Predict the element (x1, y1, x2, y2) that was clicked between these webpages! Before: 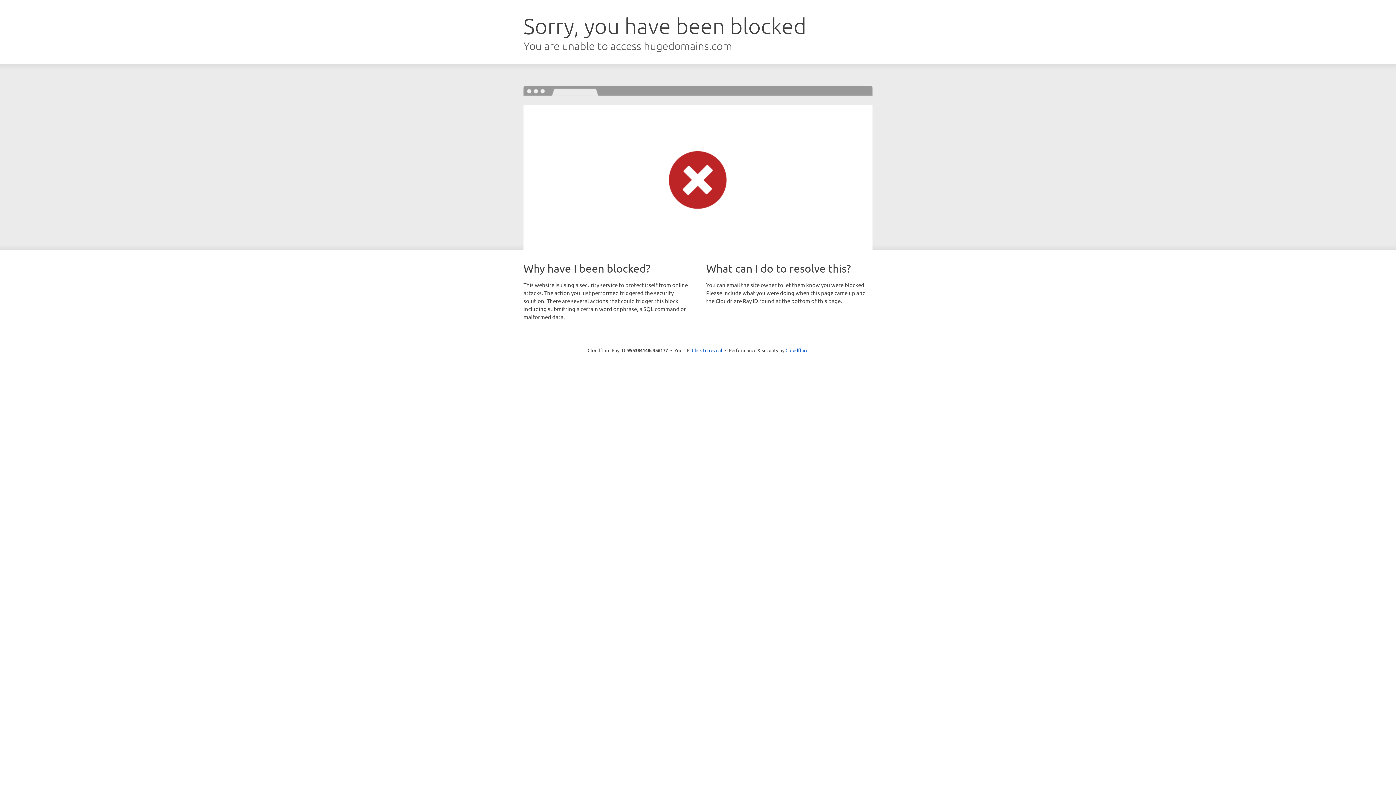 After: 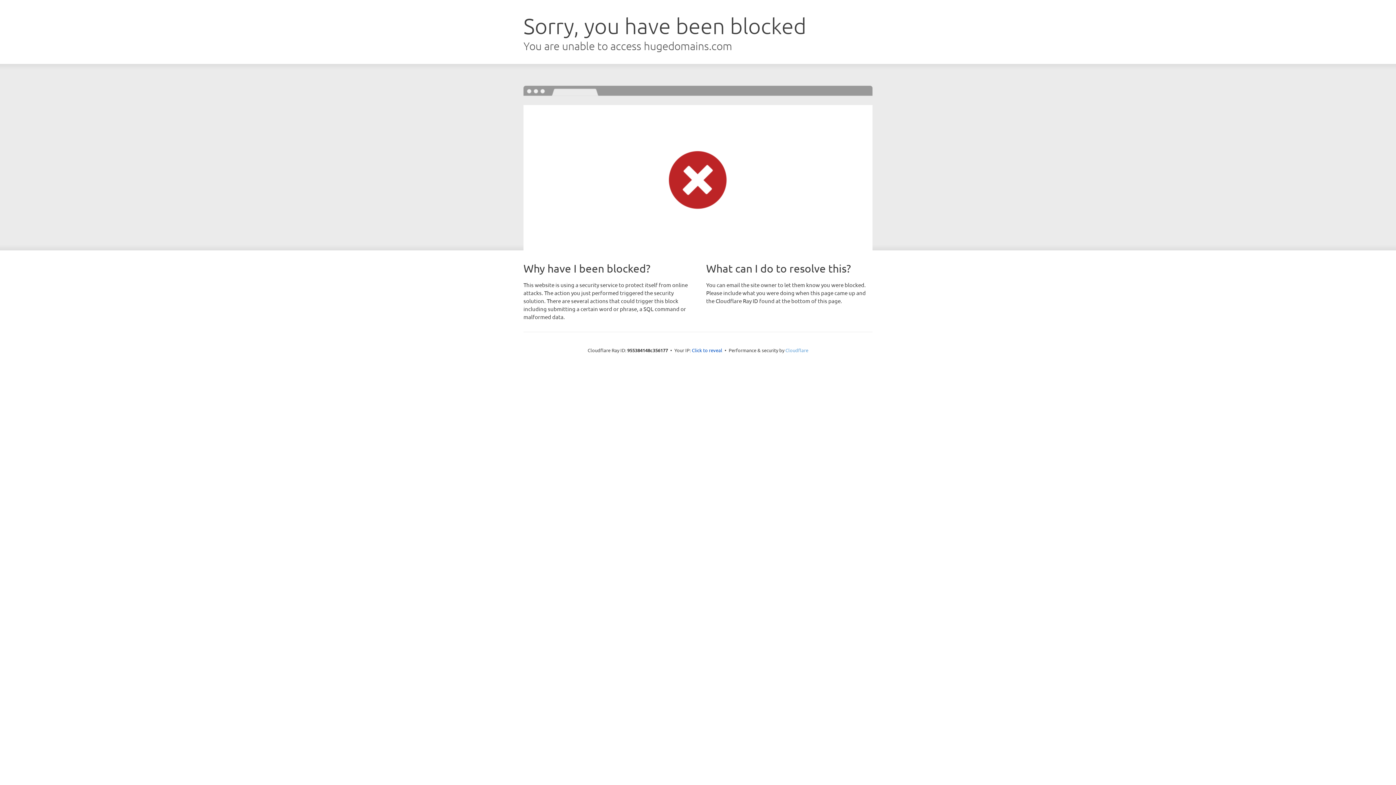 Action: label: Cloudflare bbox: (785, 347, 808, 353)